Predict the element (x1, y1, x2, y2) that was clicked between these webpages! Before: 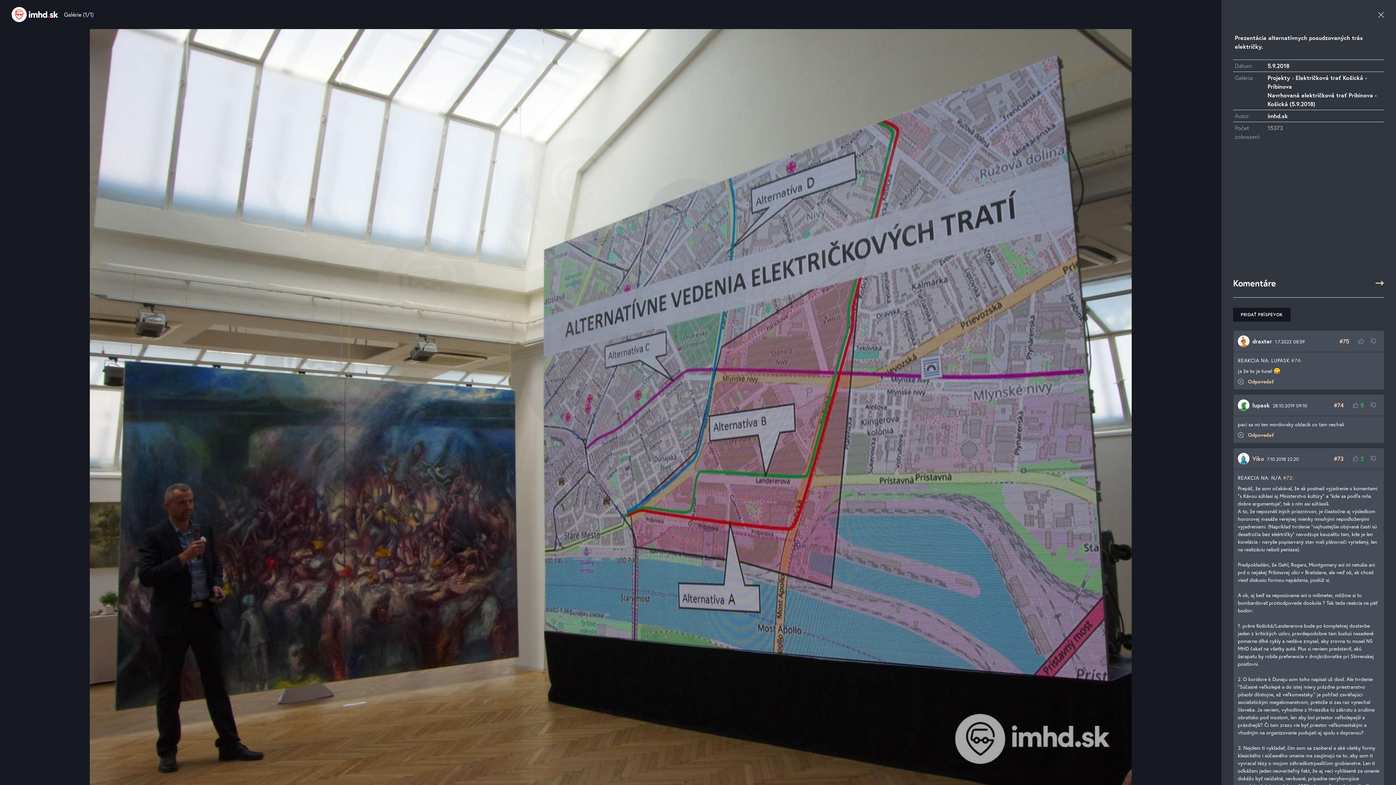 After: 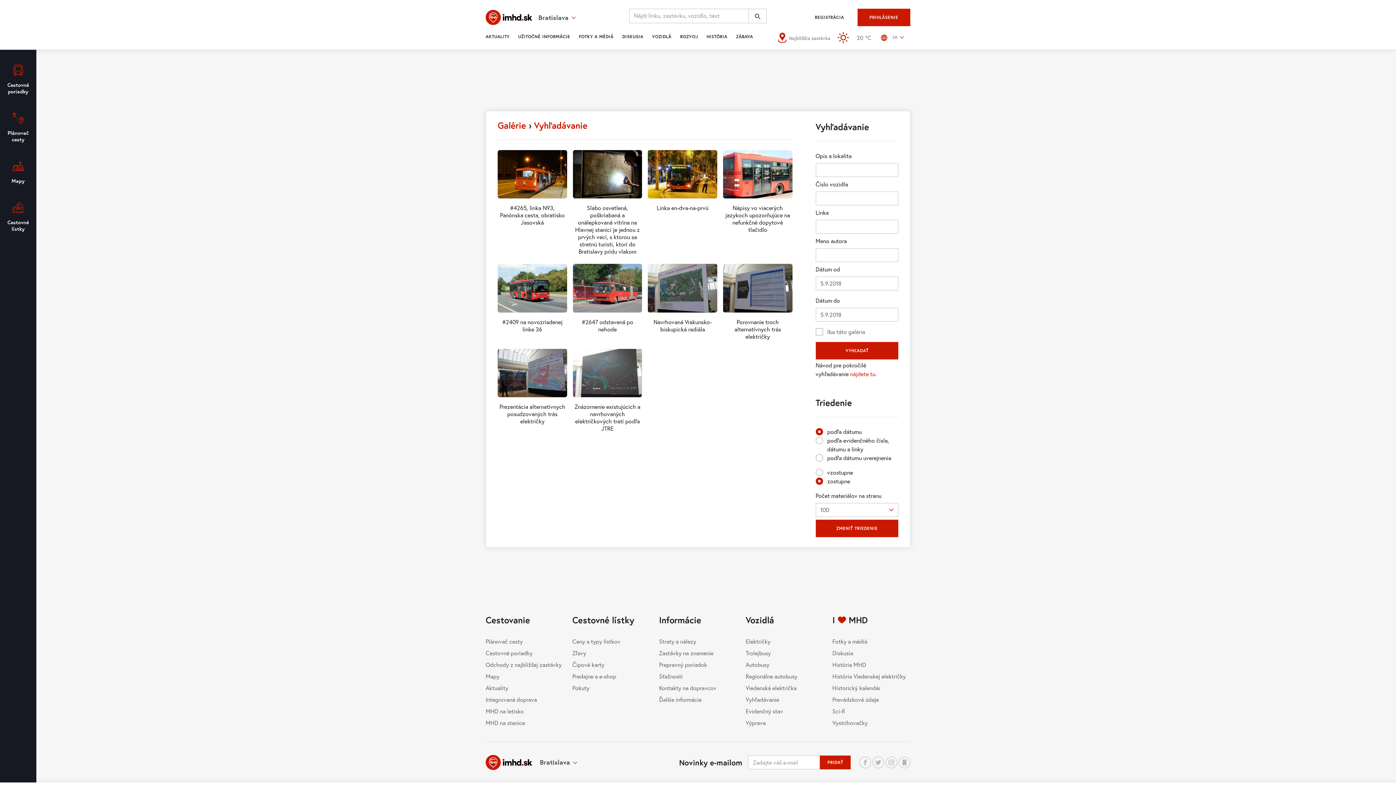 Action: bbox: (1267, 61, 1289, 69) label: 5.9.2018